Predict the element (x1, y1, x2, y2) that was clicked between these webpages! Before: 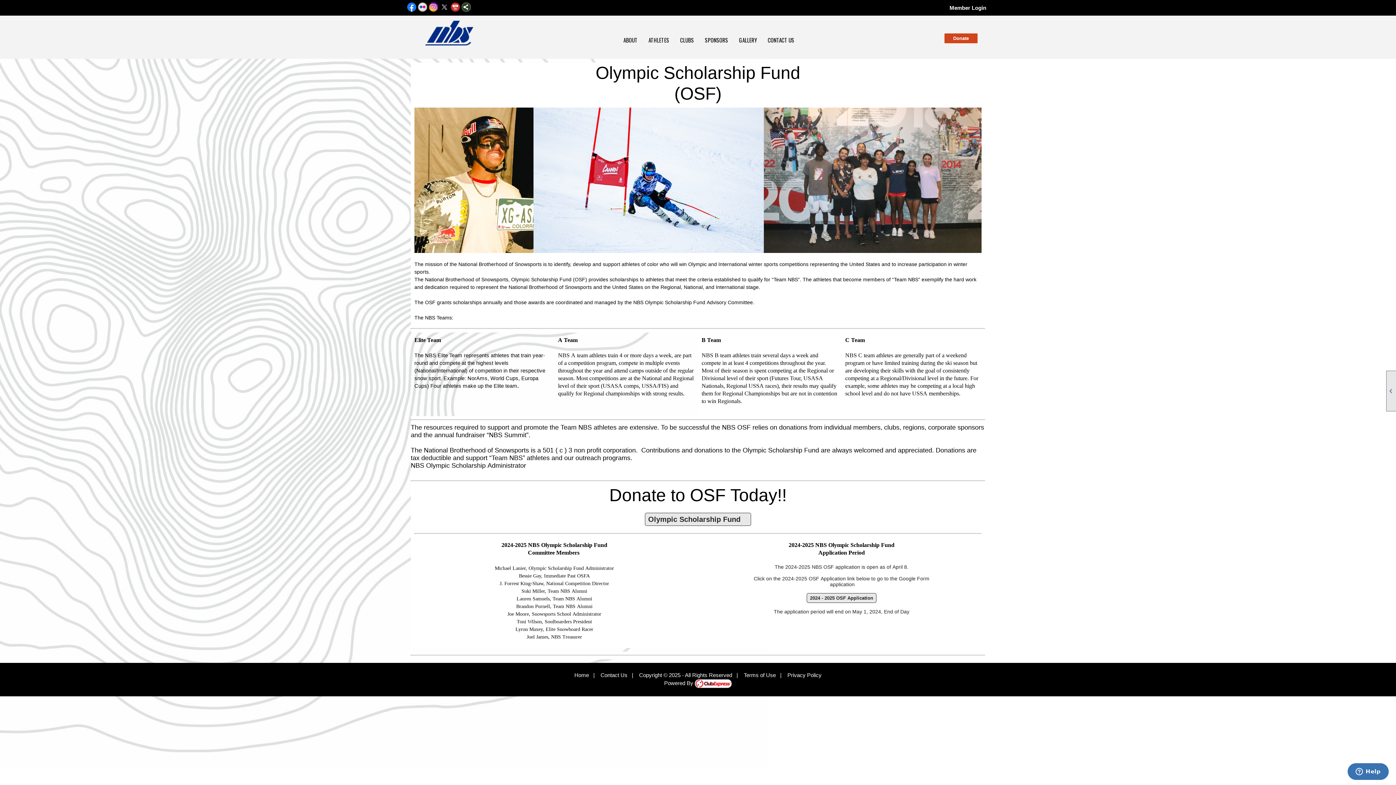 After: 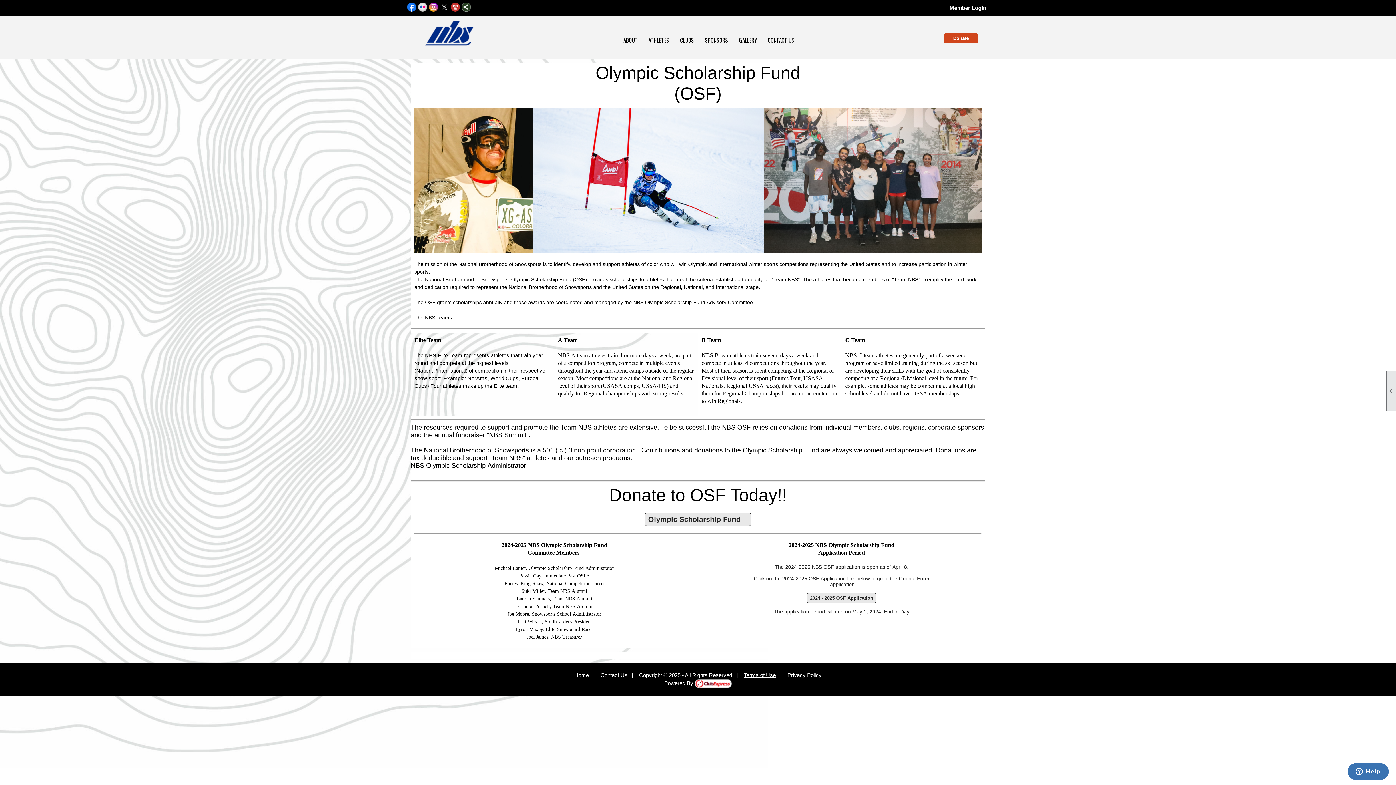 Action: label: Terms of Use bbox: (744, 672, 776, 678)